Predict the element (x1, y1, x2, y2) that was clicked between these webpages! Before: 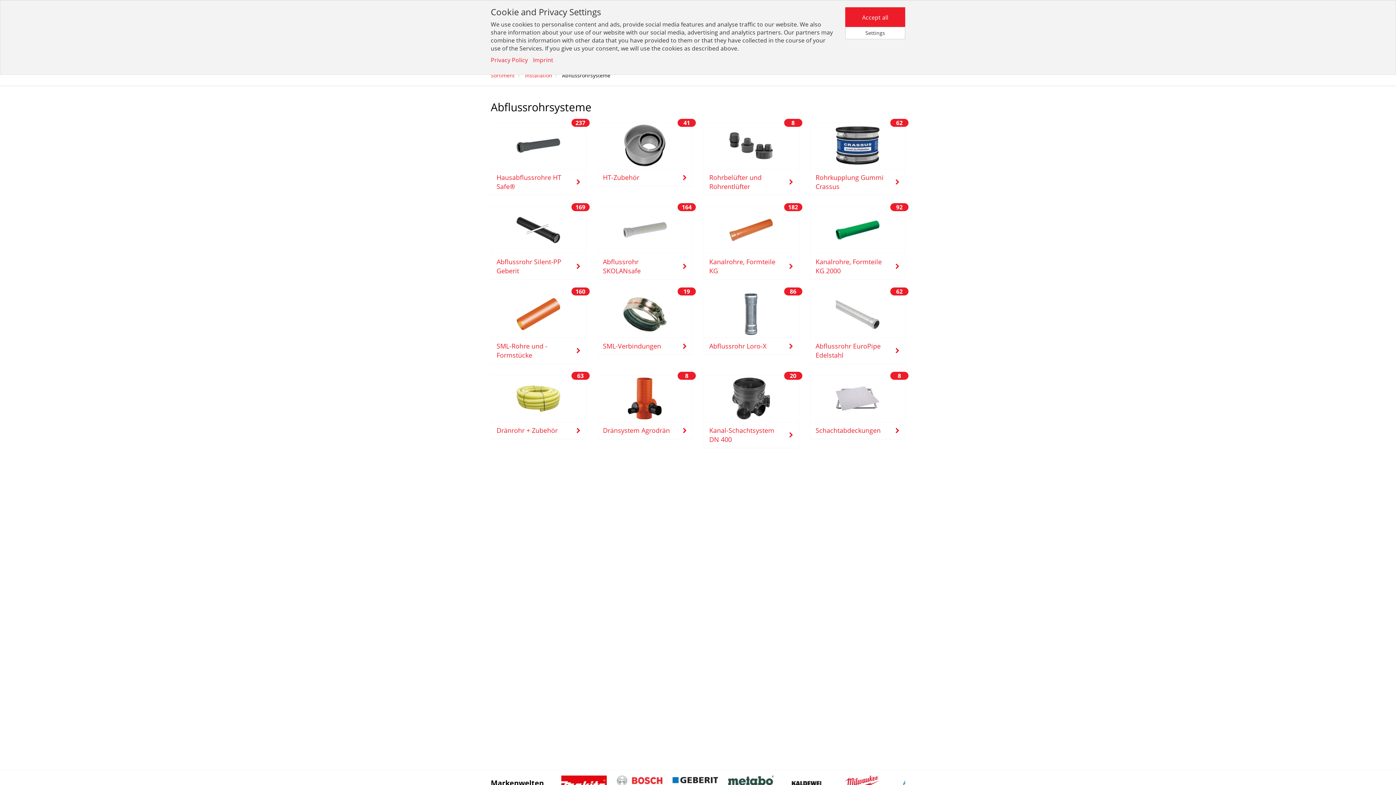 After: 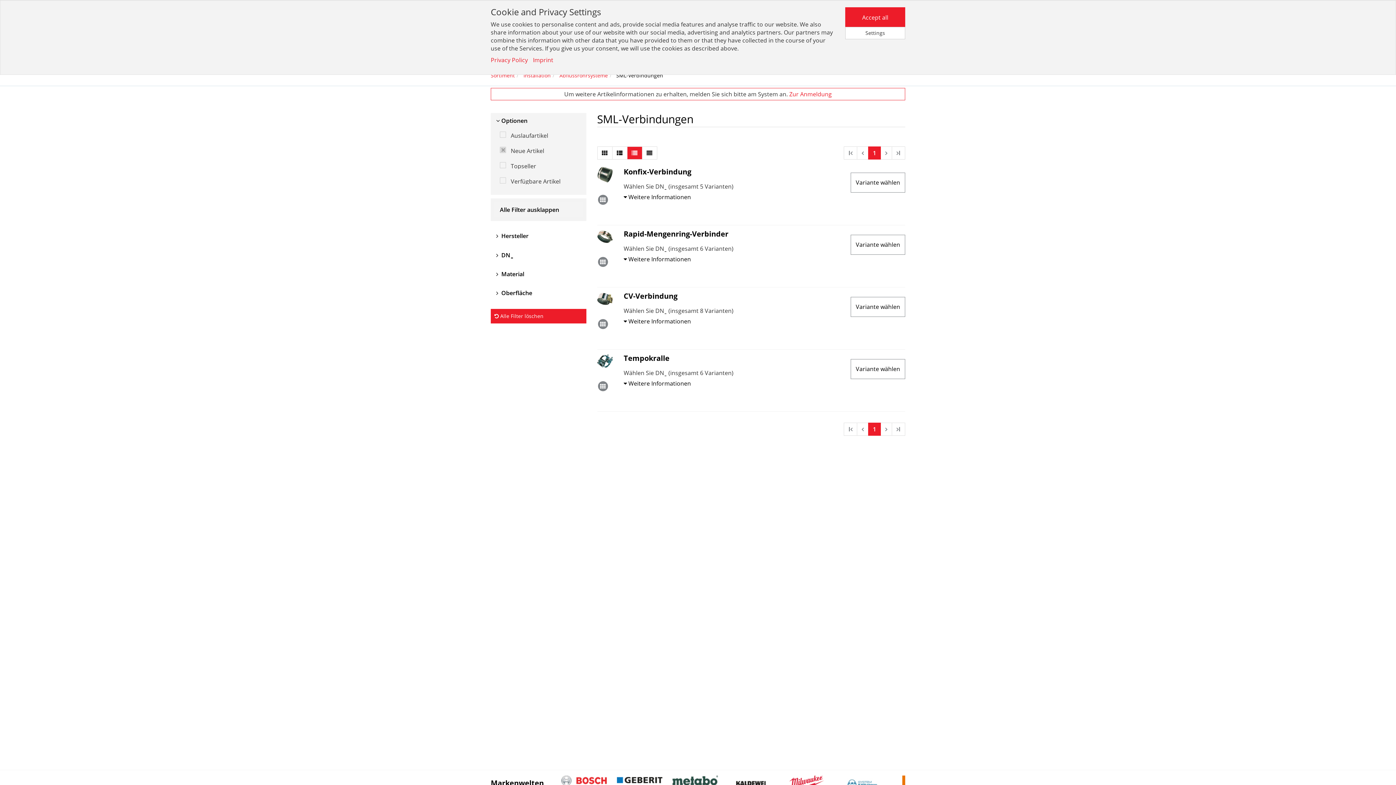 Action: label: 19

SML-Verbindungen bbox: (597, 290, 692, 355)